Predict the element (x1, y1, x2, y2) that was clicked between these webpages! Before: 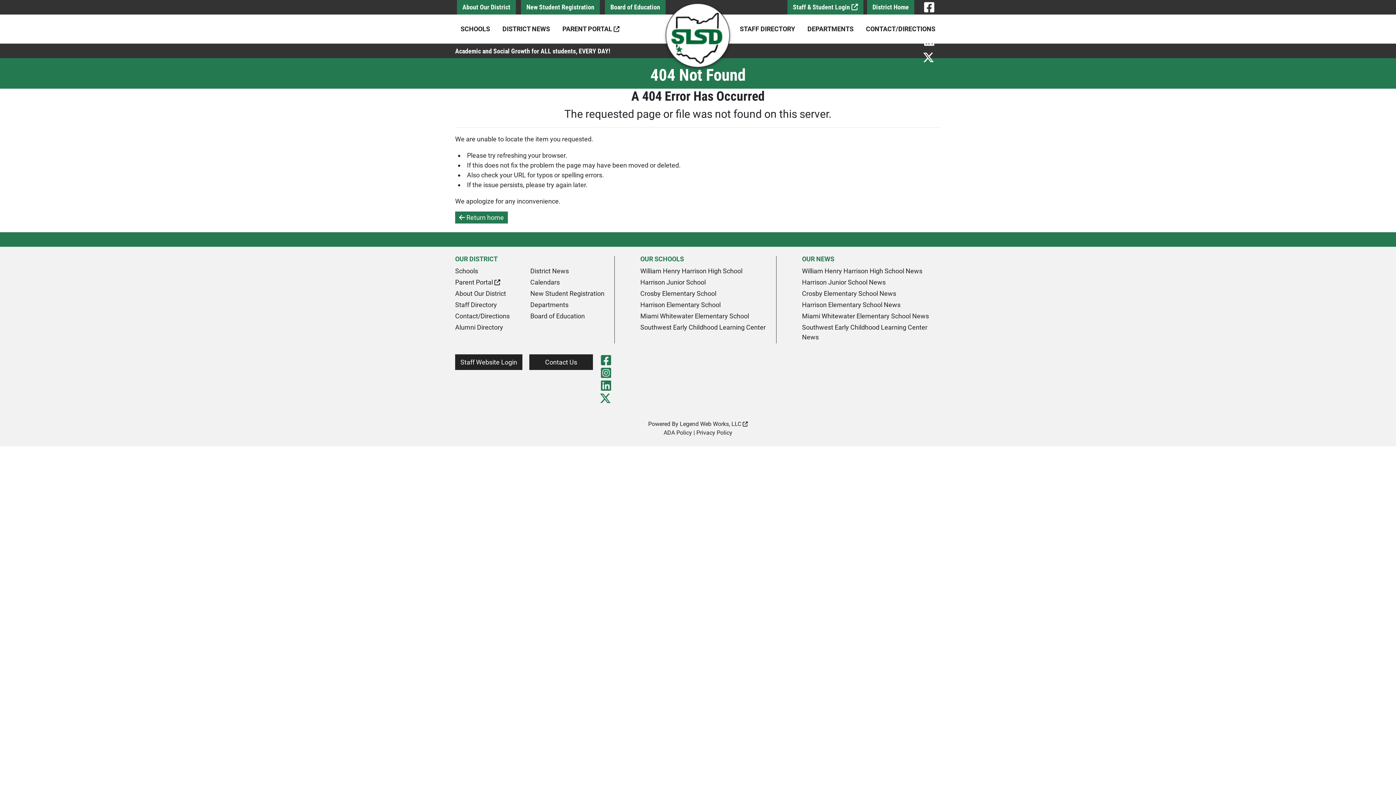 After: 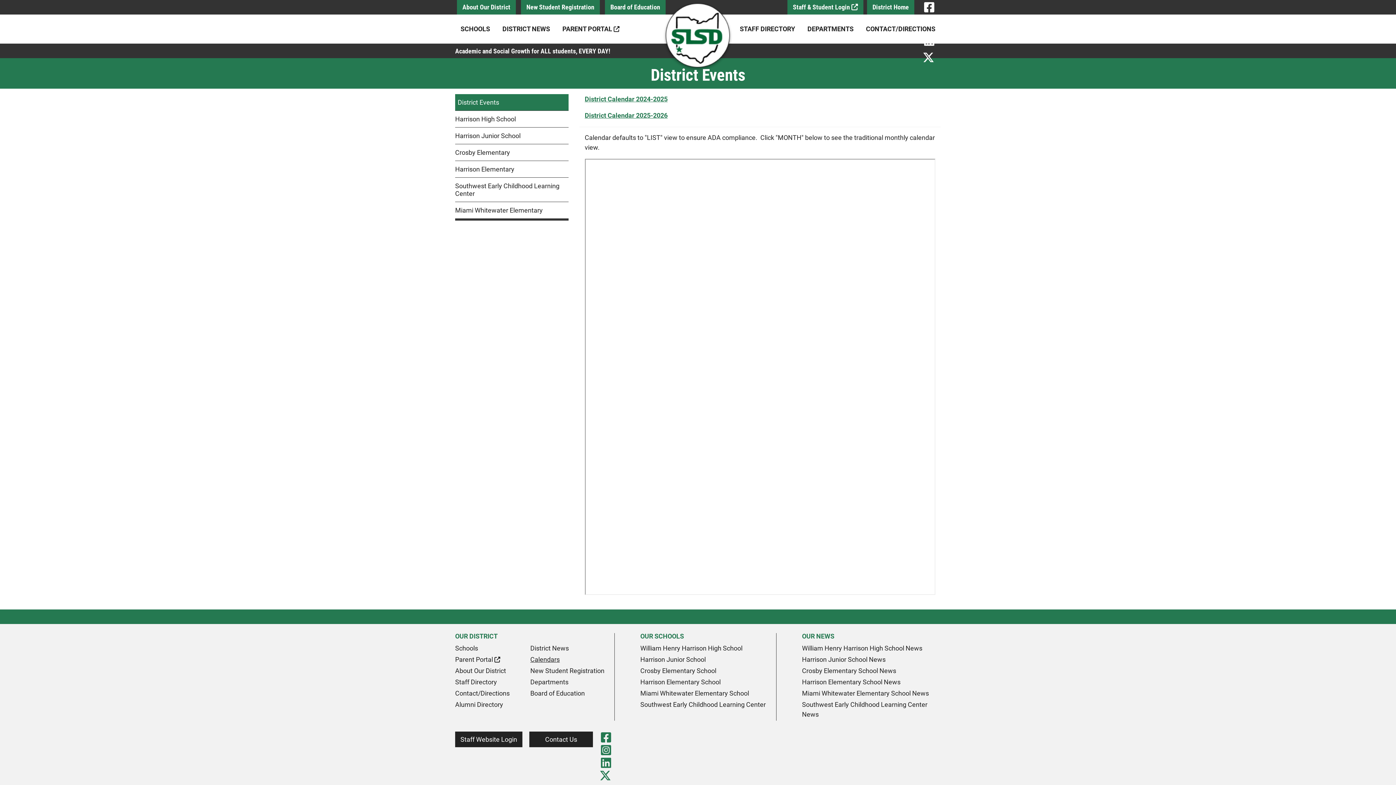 Action: bbox: (530, 277, 605, 288) label: Calendars